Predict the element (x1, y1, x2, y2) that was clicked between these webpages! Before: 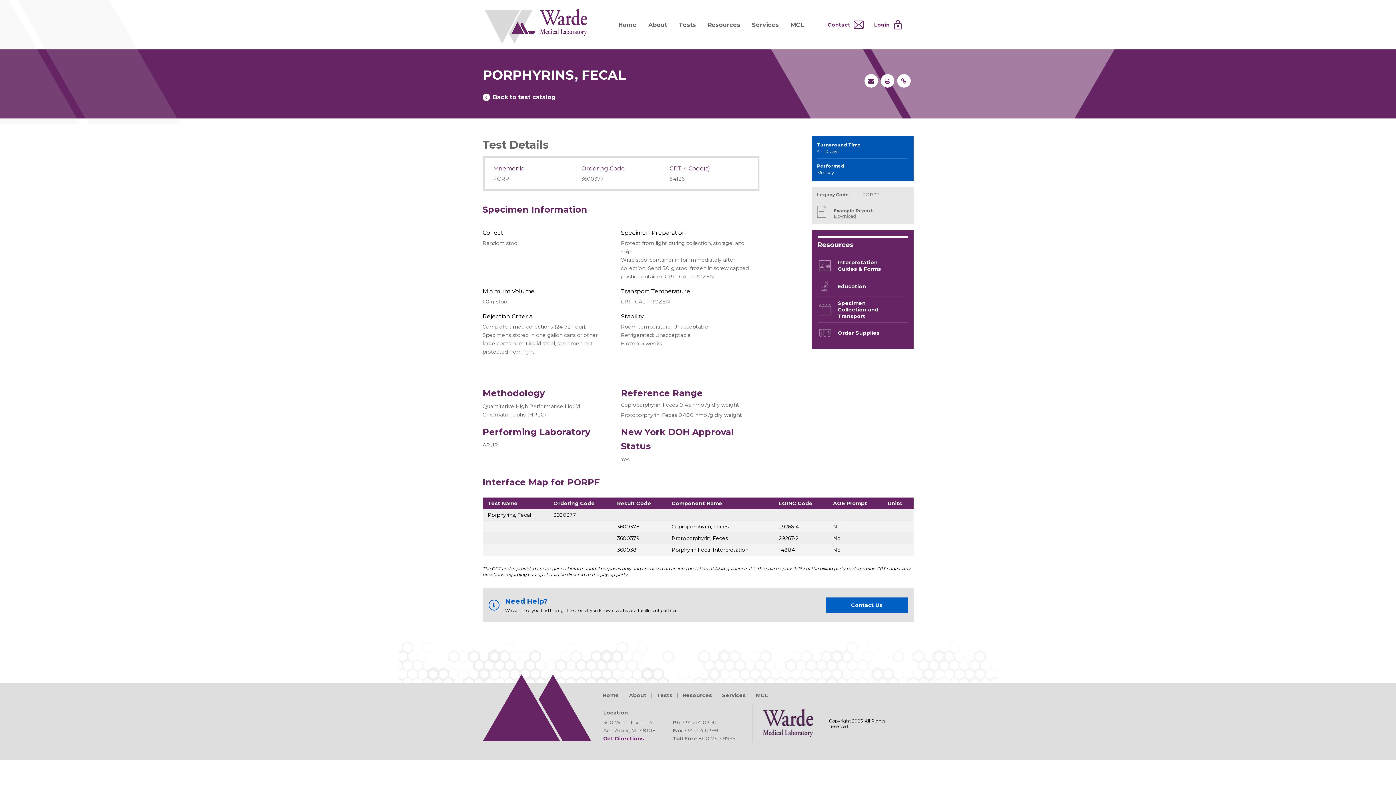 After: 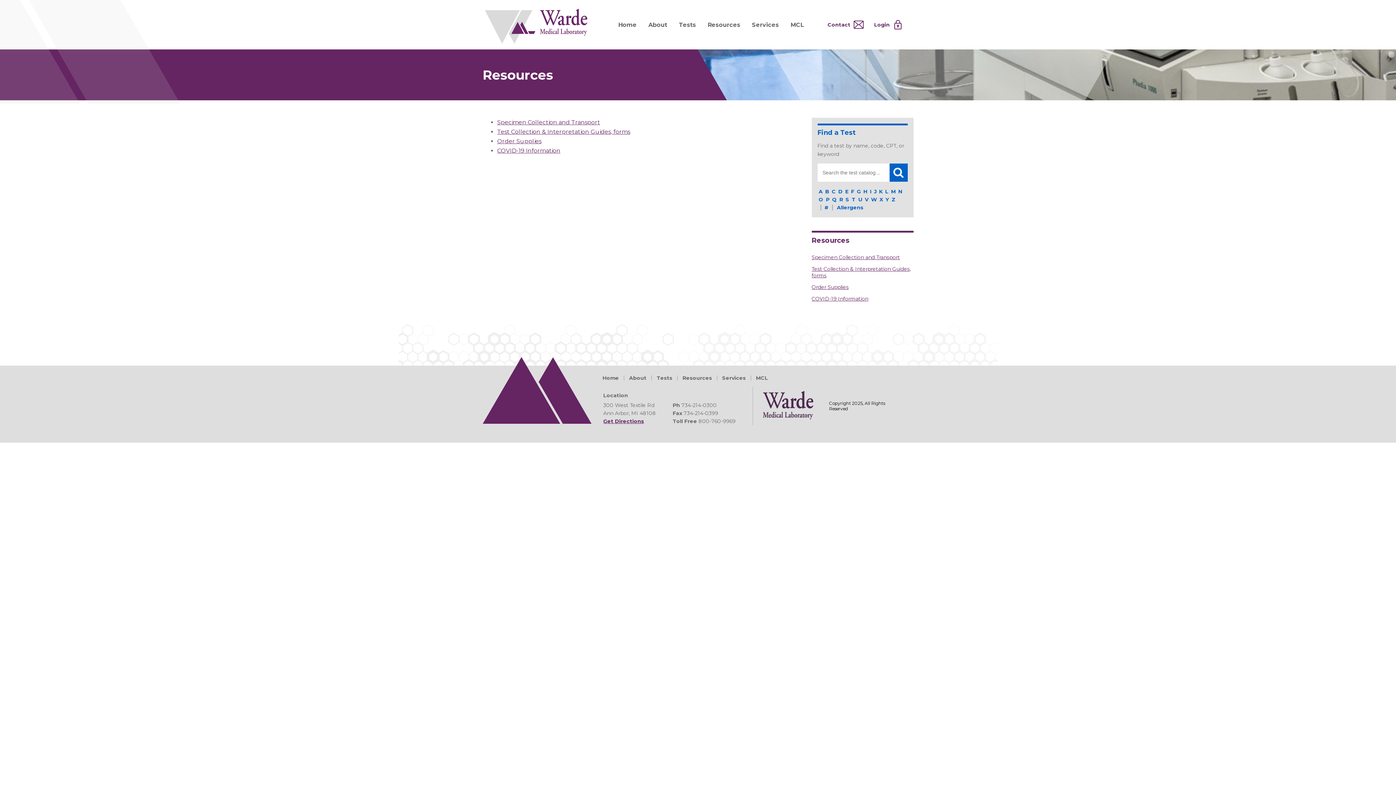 Action: label: Resources bbox: (707, 18, 740, 31)